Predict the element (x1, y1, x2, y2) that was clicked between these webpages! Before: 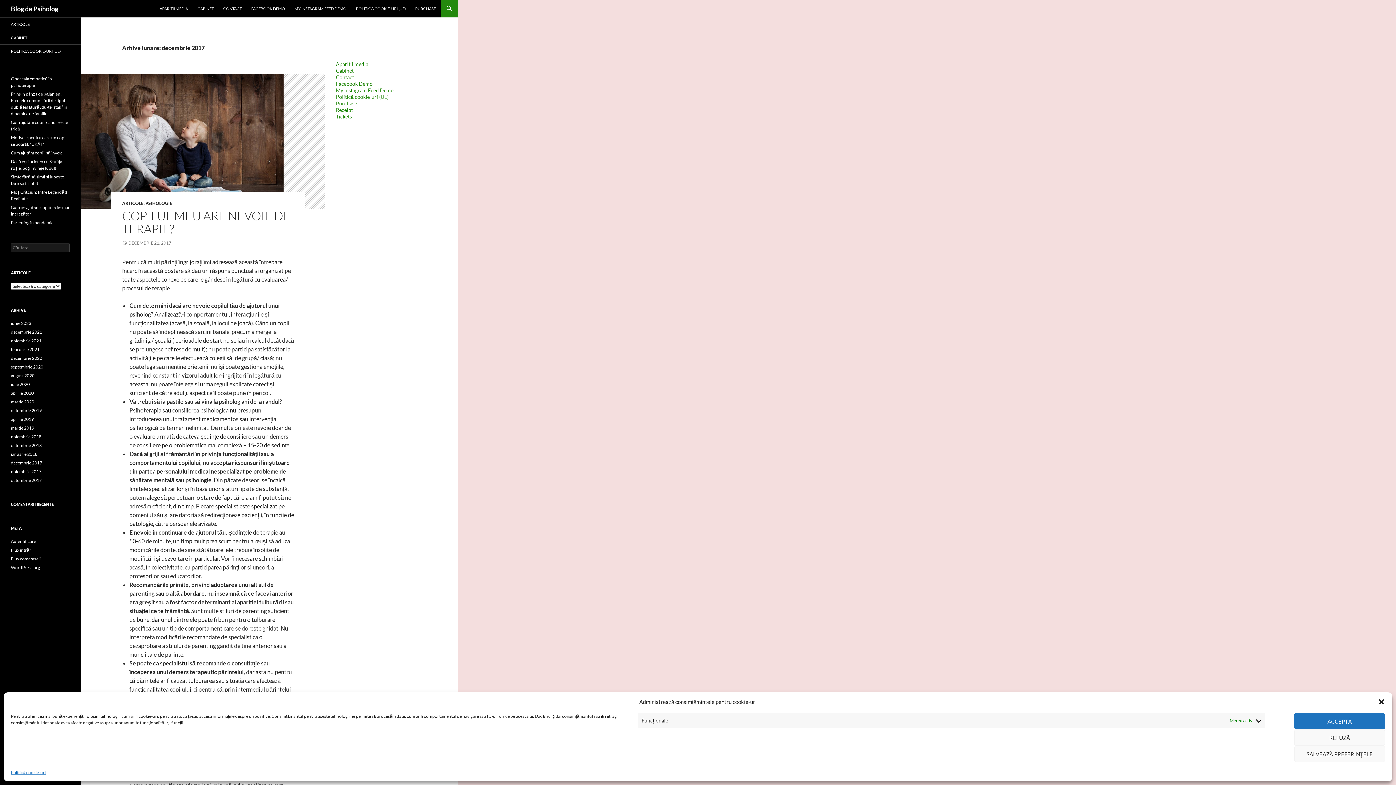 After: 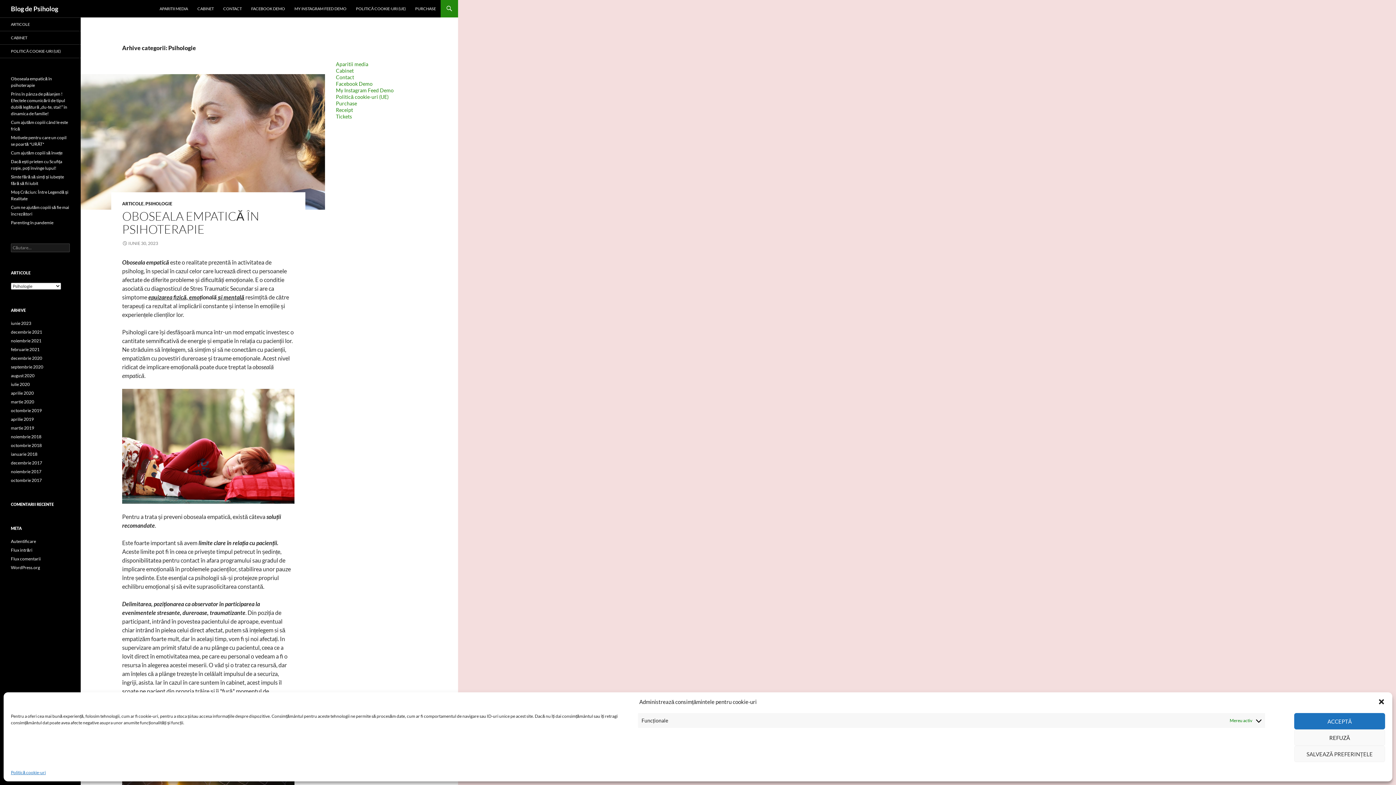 Action: bbox: (145, 200, 172, 206) label: PSIHOLOGIE